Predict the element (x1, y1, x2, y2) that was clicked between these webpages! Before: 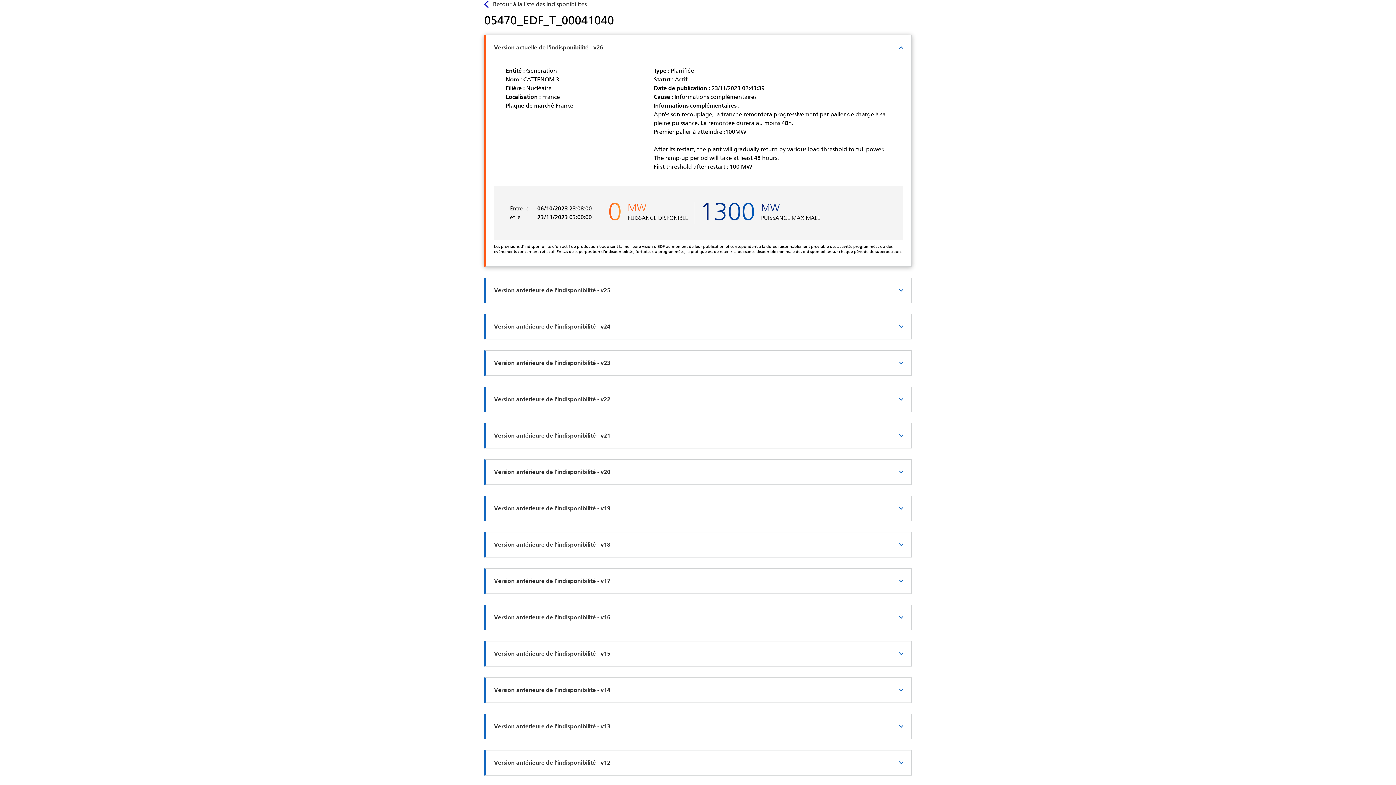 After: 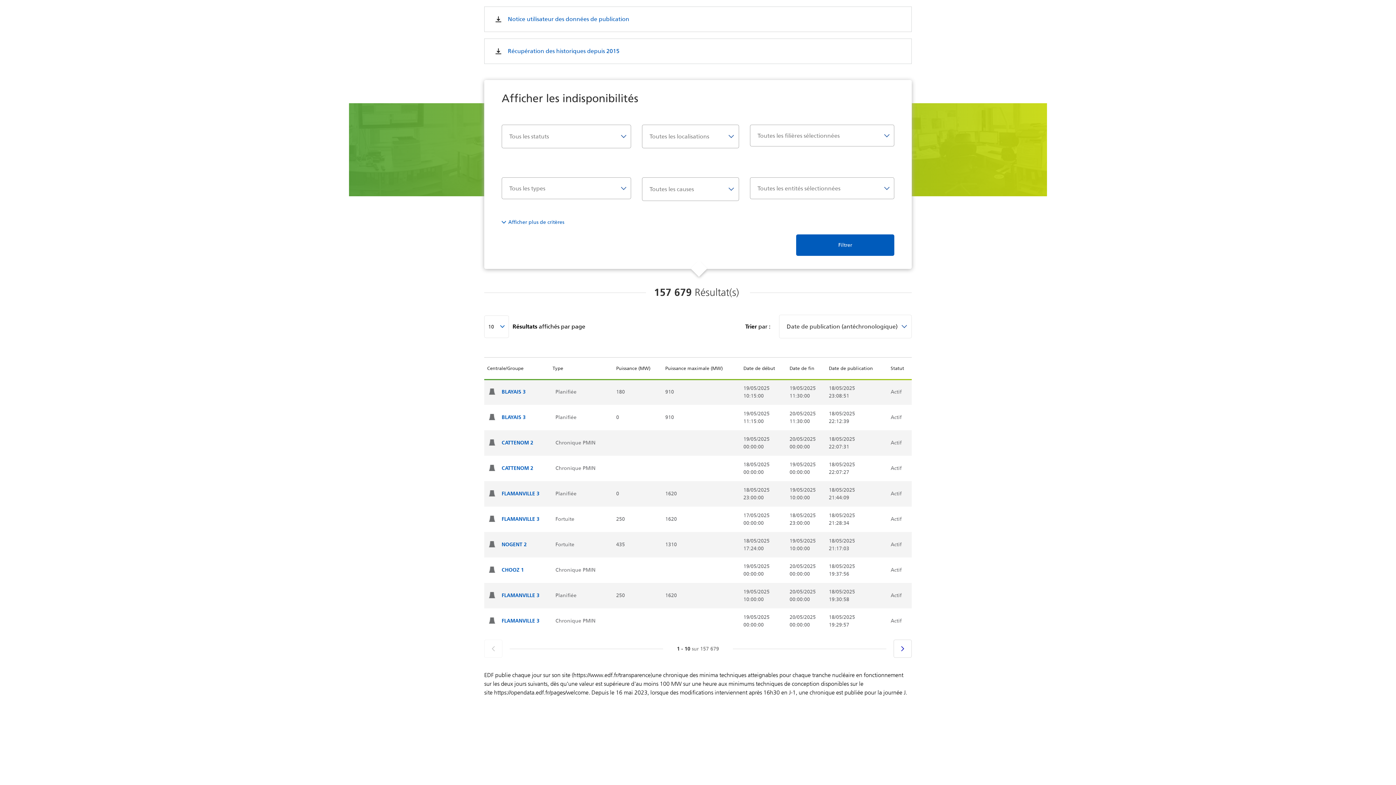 Action: label: Retour à la liste des indisponibilités bbox: (484, 0, 912, 8)